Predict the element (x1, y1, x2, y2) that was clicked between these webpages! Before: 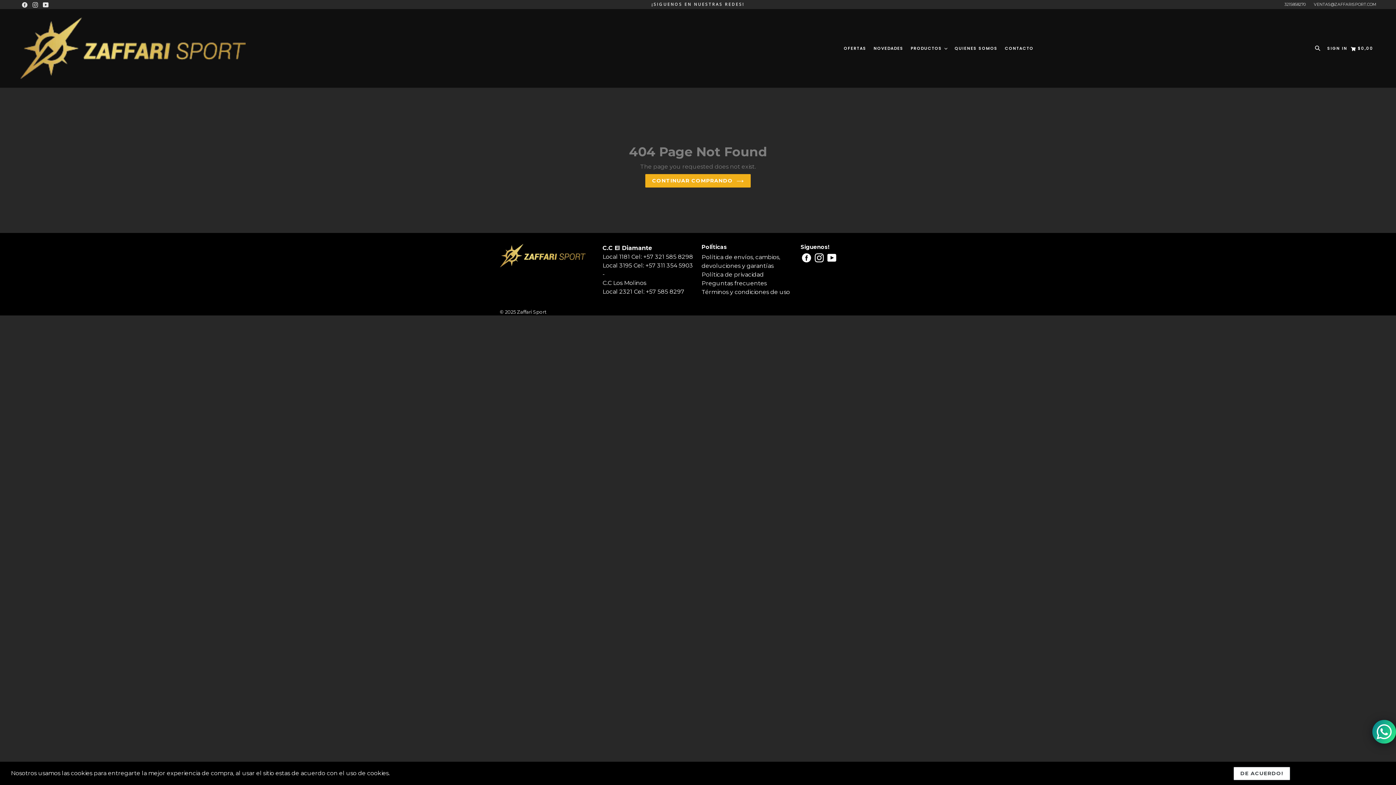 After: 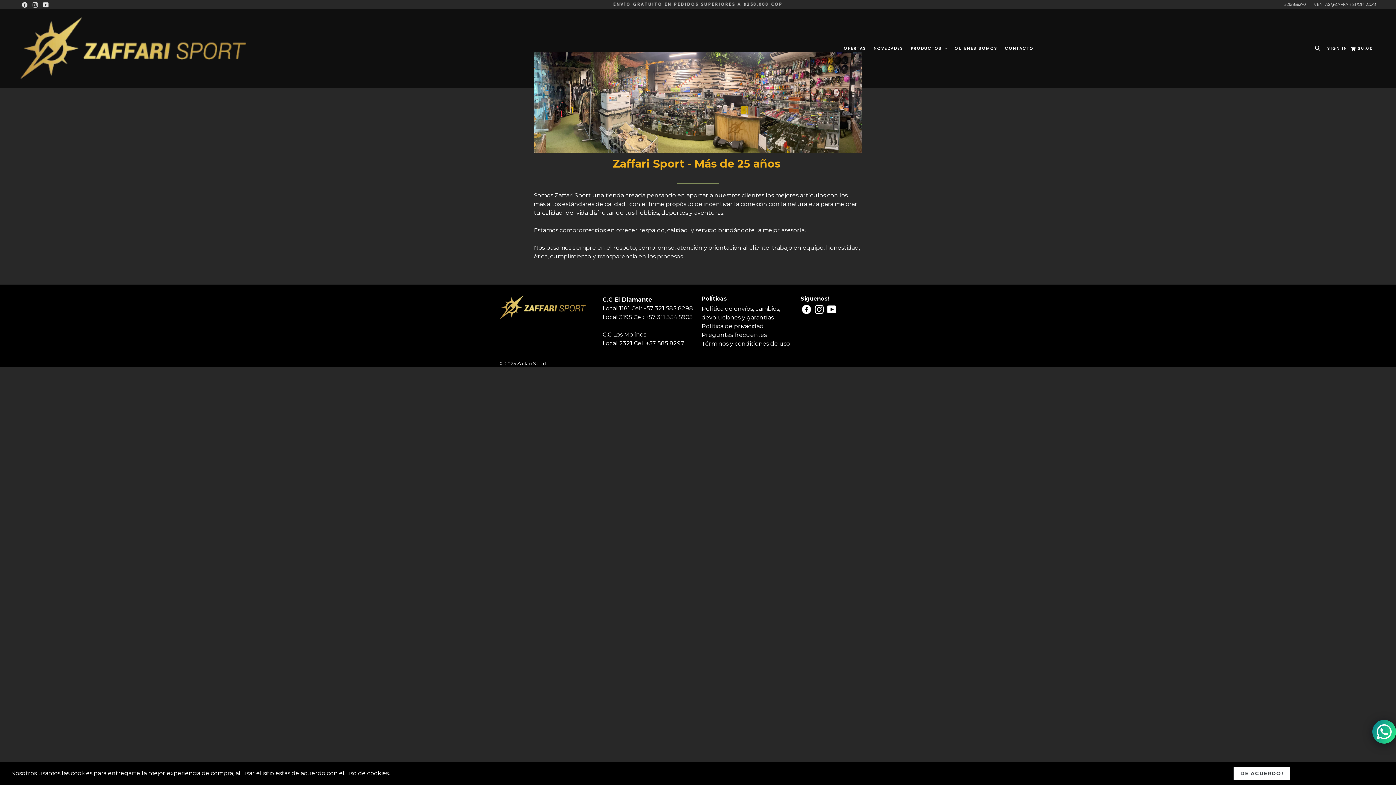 Action: bbox: (952, 34, 1000, 62) label: QUIENES SOMOS